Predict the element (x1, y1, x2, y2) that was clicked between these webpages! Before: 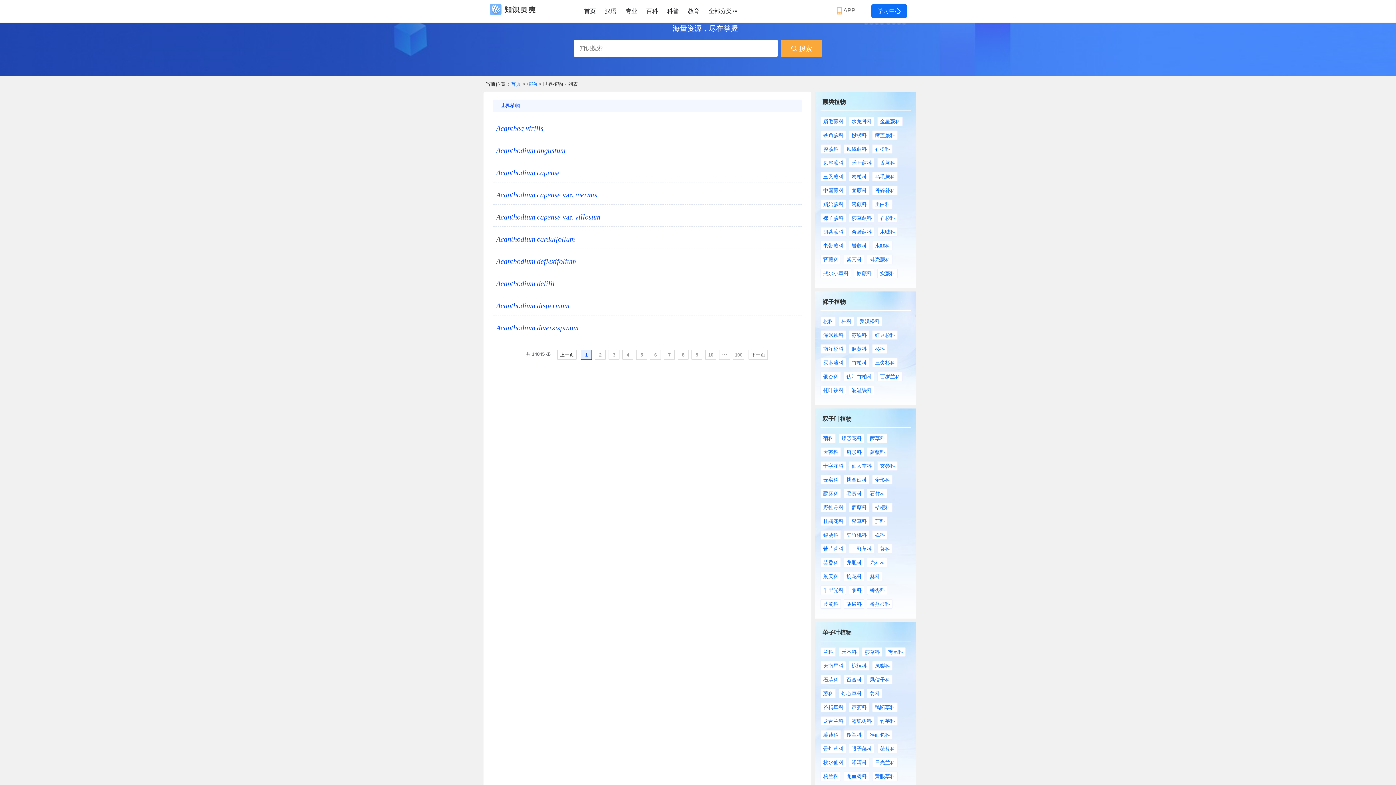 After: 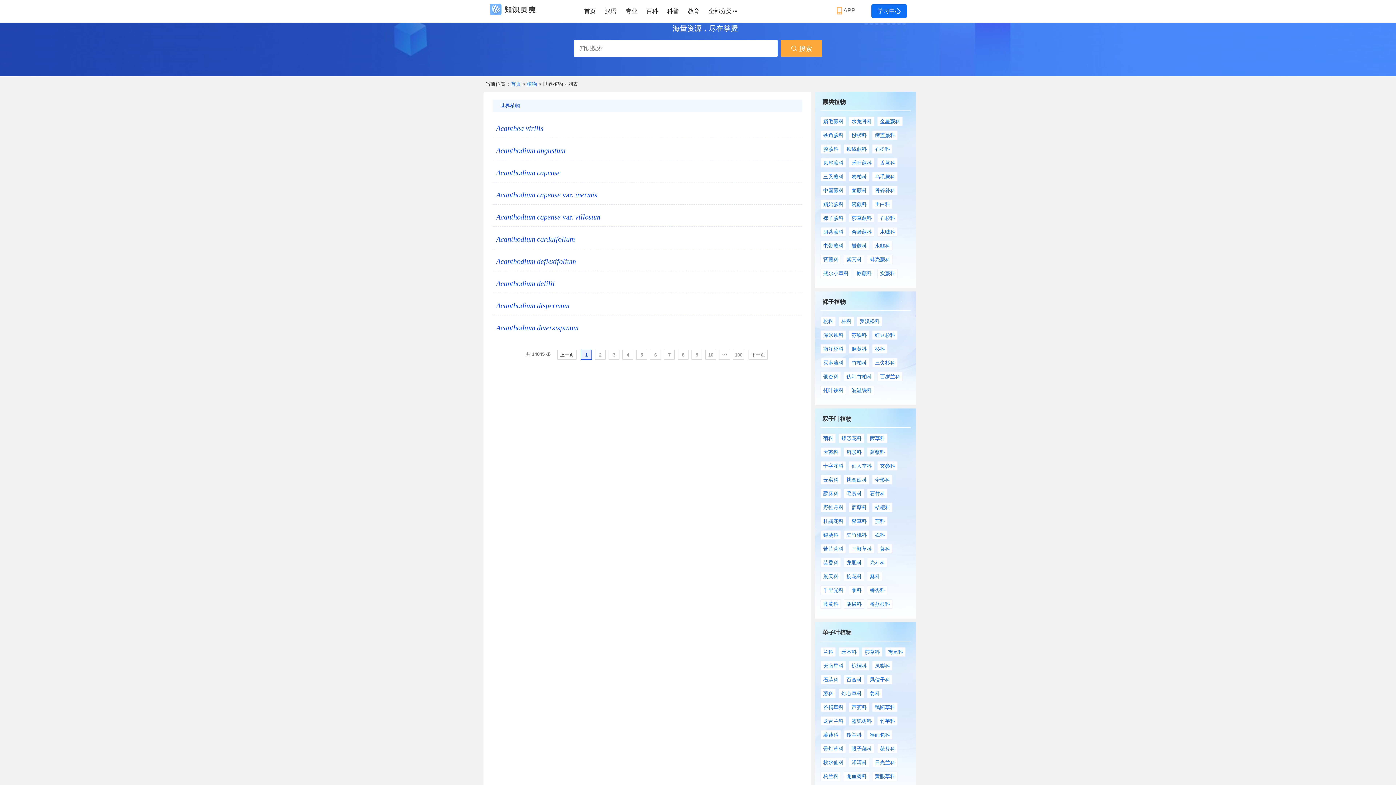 Action: label: 铁角蕨科 bbox: (820, 130, 846, 140)